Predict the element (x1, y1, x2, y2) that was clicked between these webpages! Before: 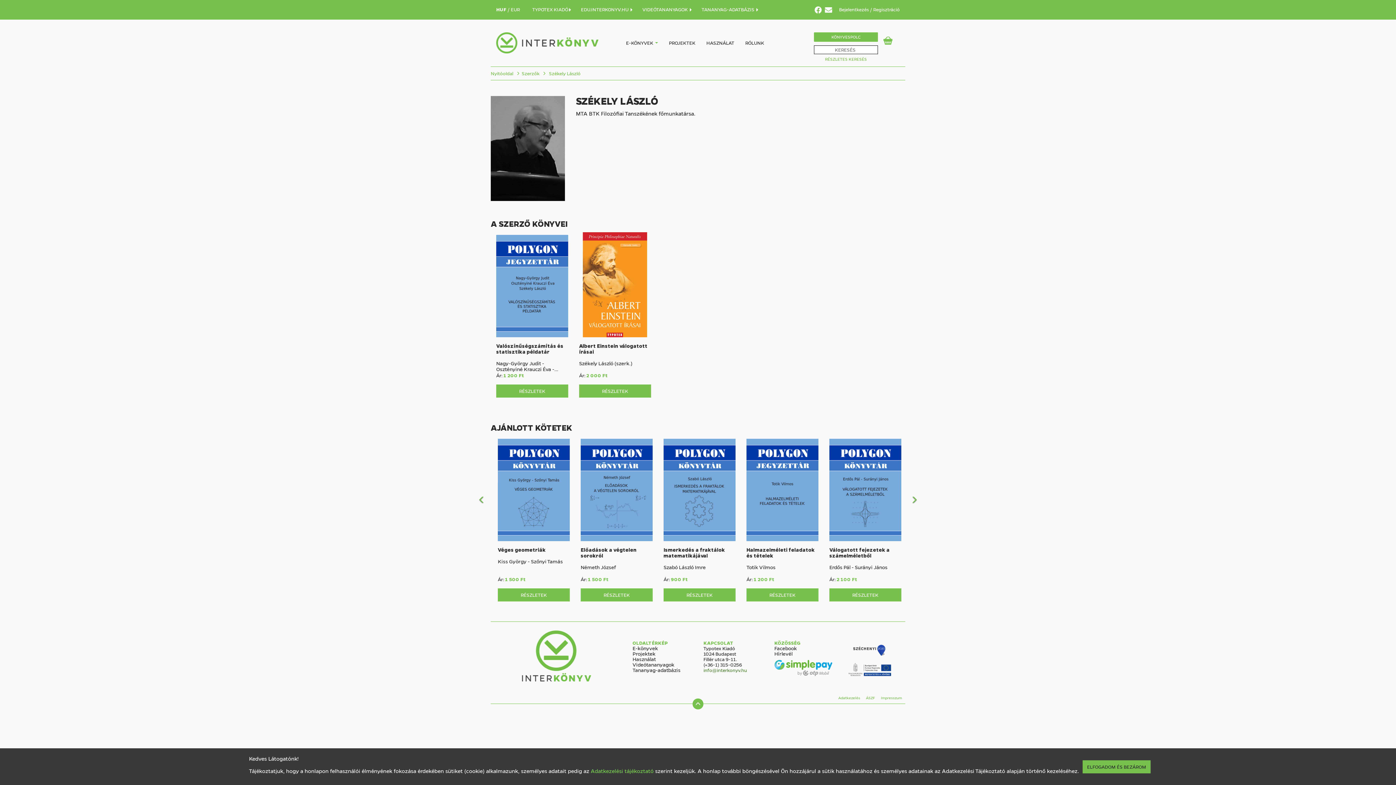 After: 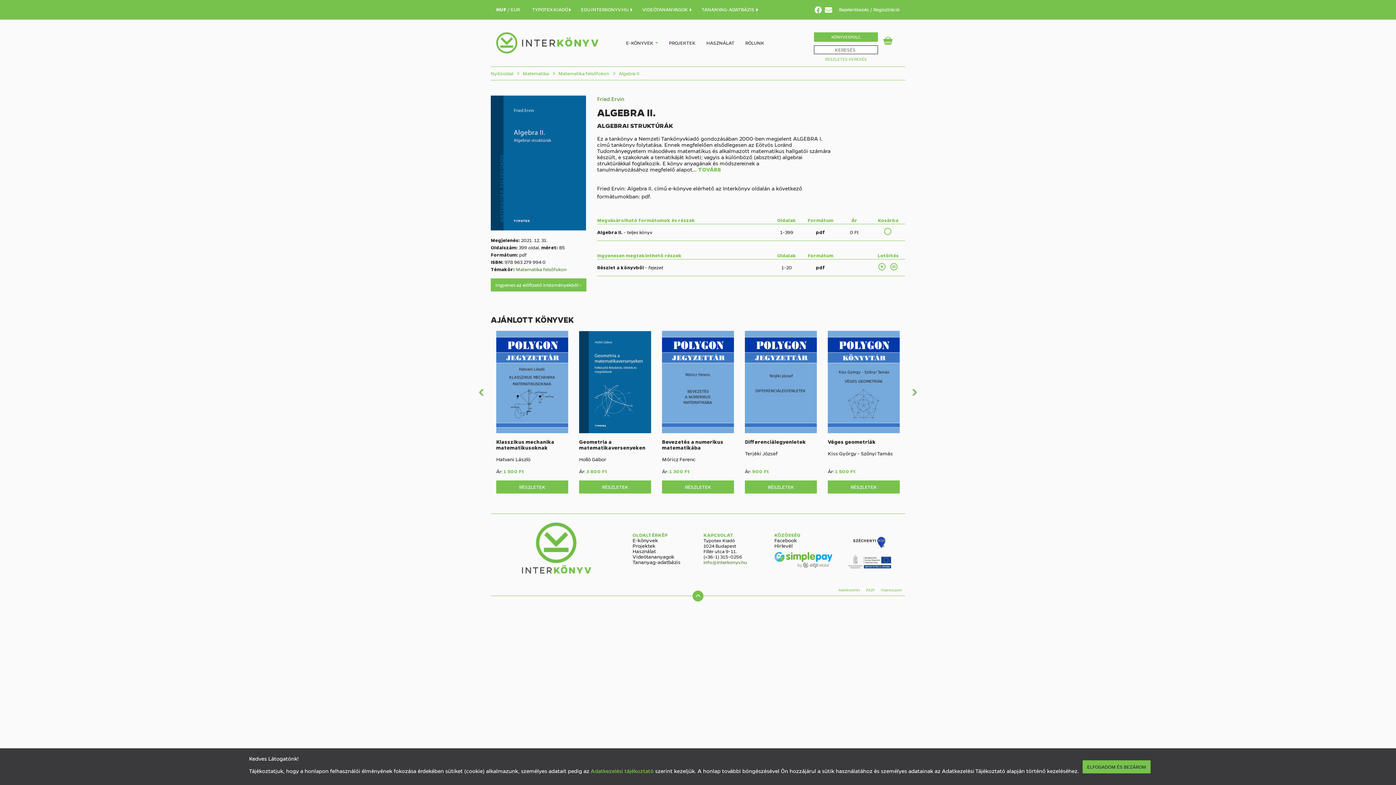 Action: bbox: (745, 588, 817, 601) label: RÉSZLETEK